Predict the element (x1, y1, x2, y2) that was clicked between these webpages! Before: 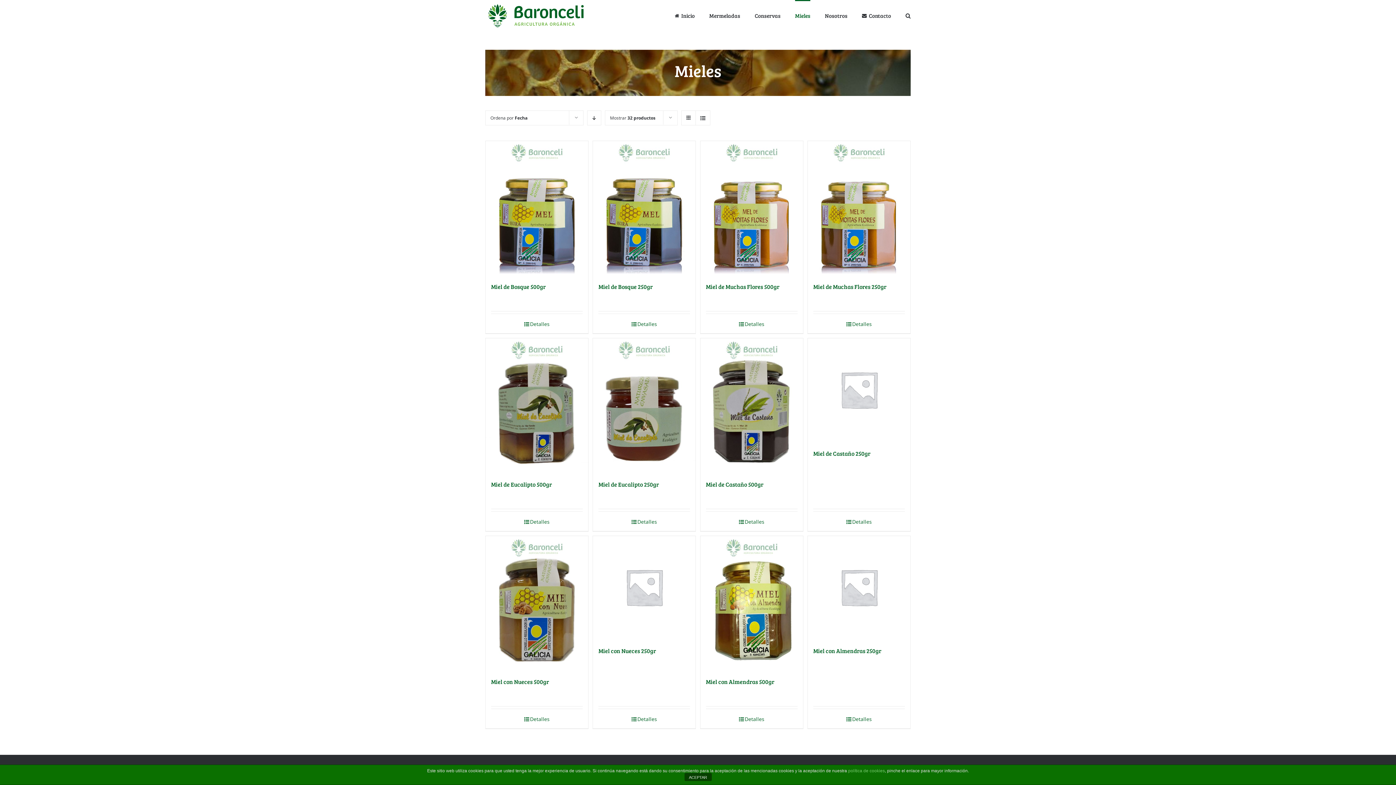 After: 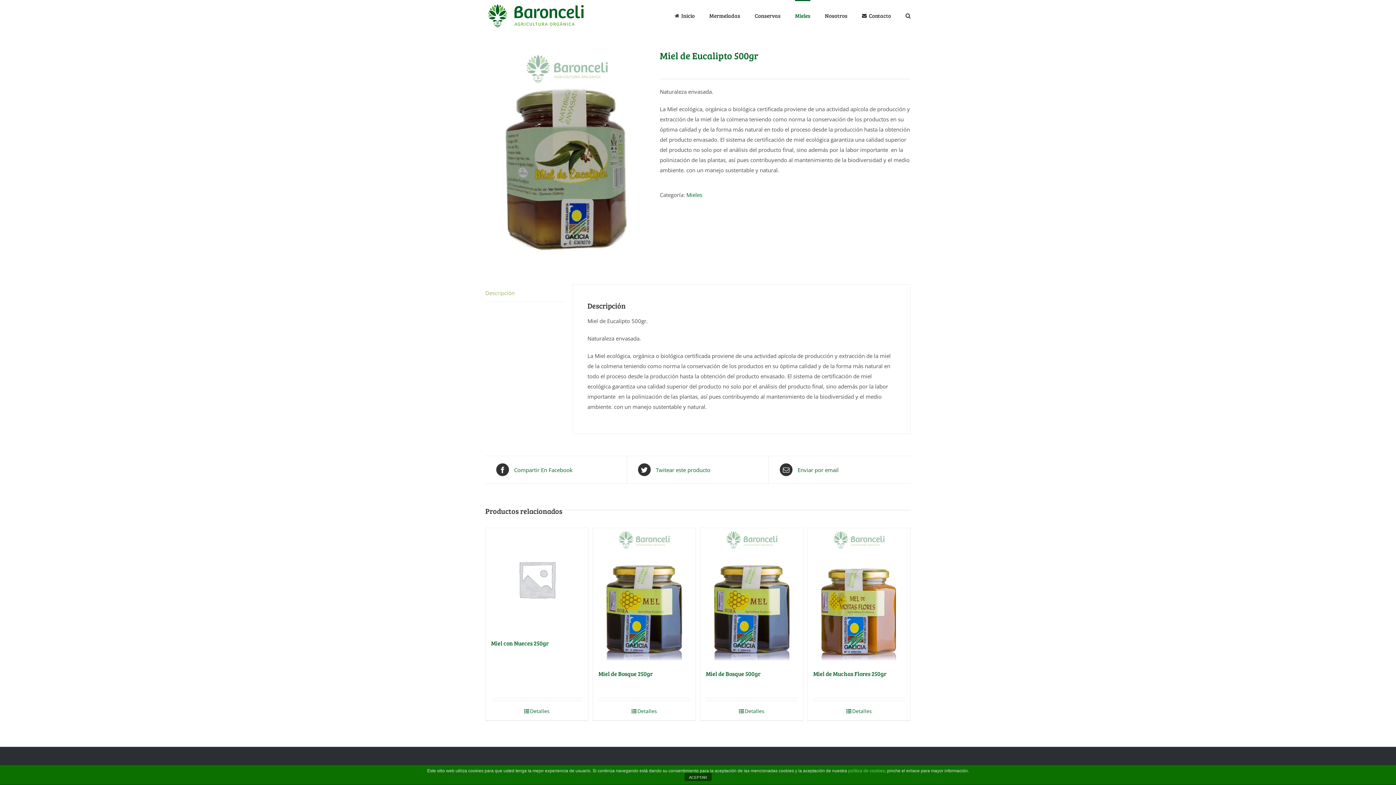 Action: label: Miel de Eucalipto 500gr bbox: (485, 338, 588, 471)